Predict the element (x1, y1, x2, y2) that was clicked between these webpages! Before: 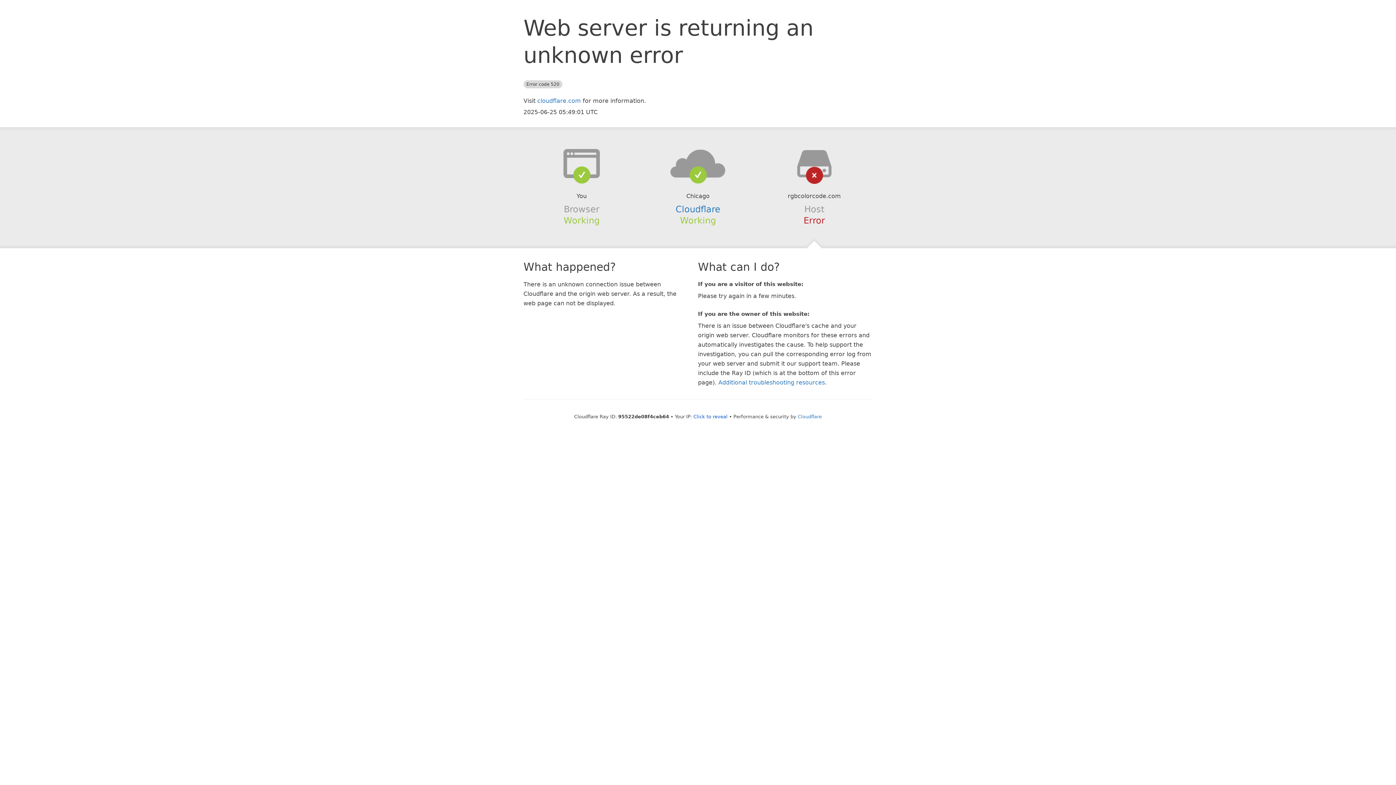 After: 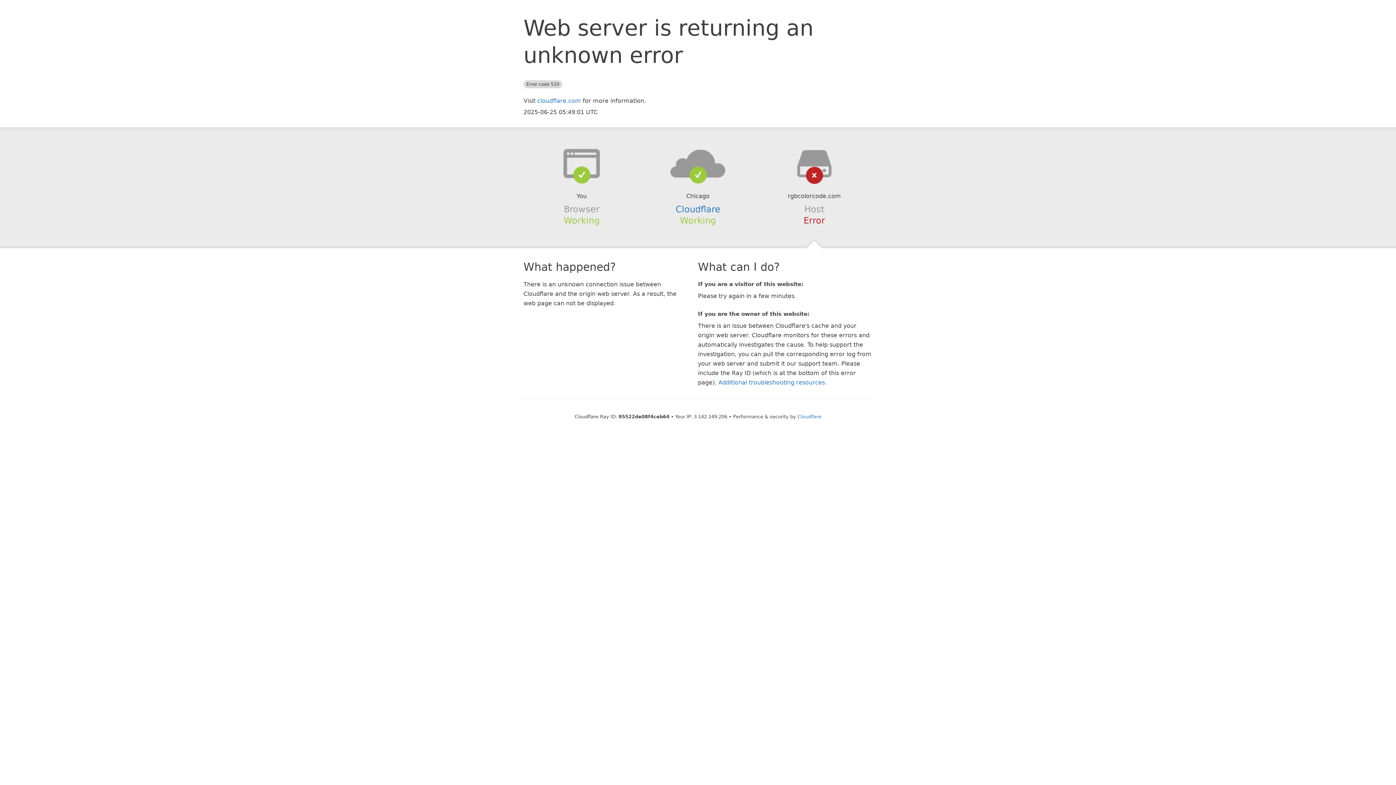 Action: bbox: (693, 414, 727, 419) label: Click to reveal